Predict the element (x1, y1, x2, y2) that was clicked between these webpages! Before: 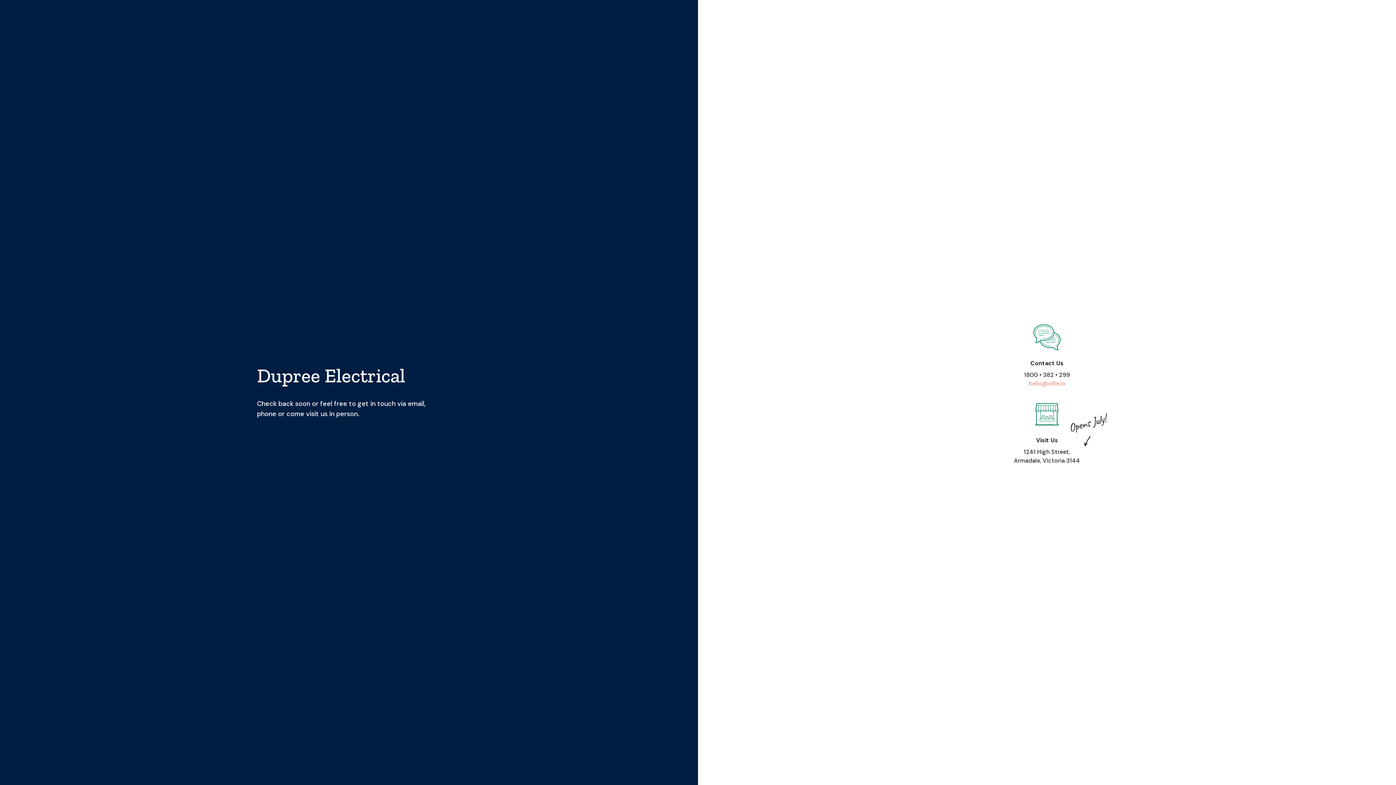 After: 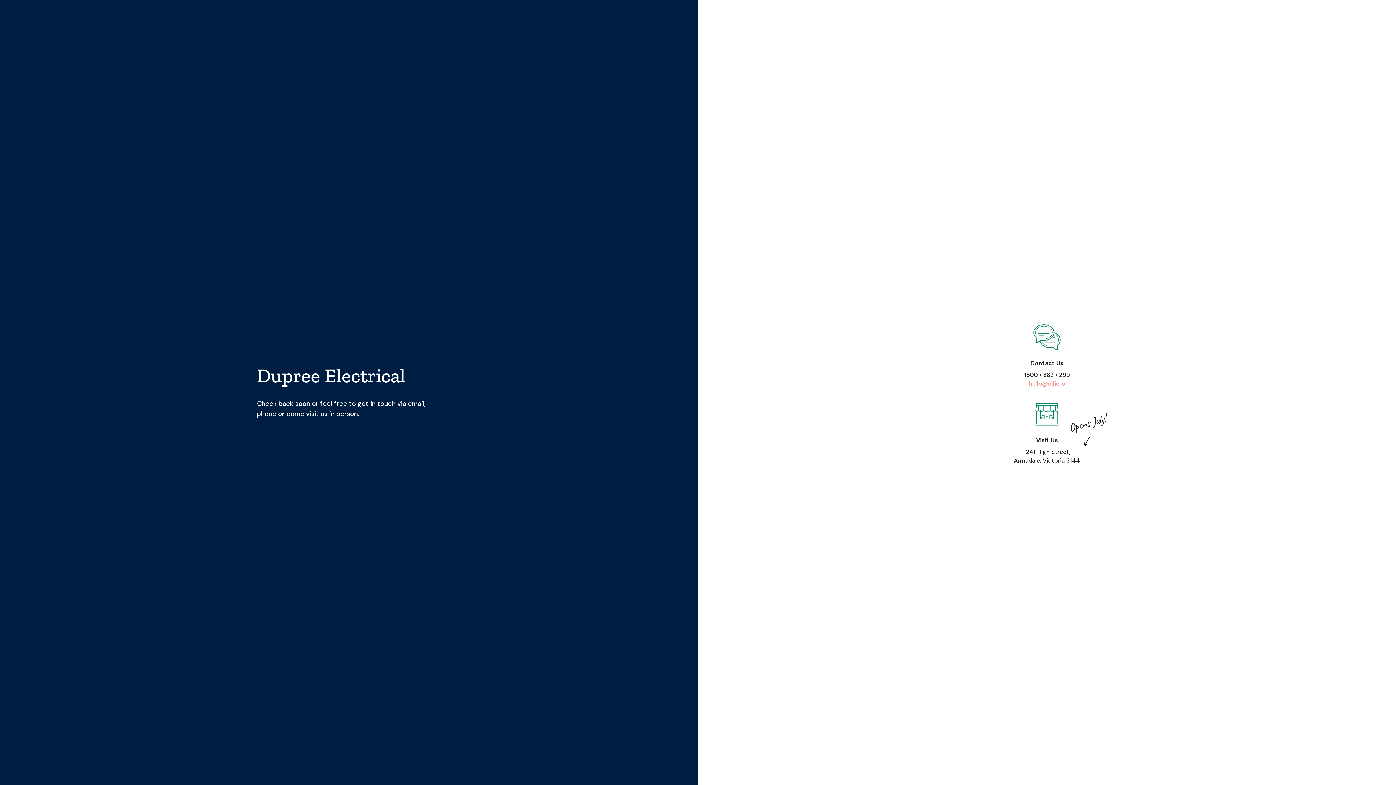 Action: label: hello@ollie.io bbox: (1028, 379, 1065, 388)